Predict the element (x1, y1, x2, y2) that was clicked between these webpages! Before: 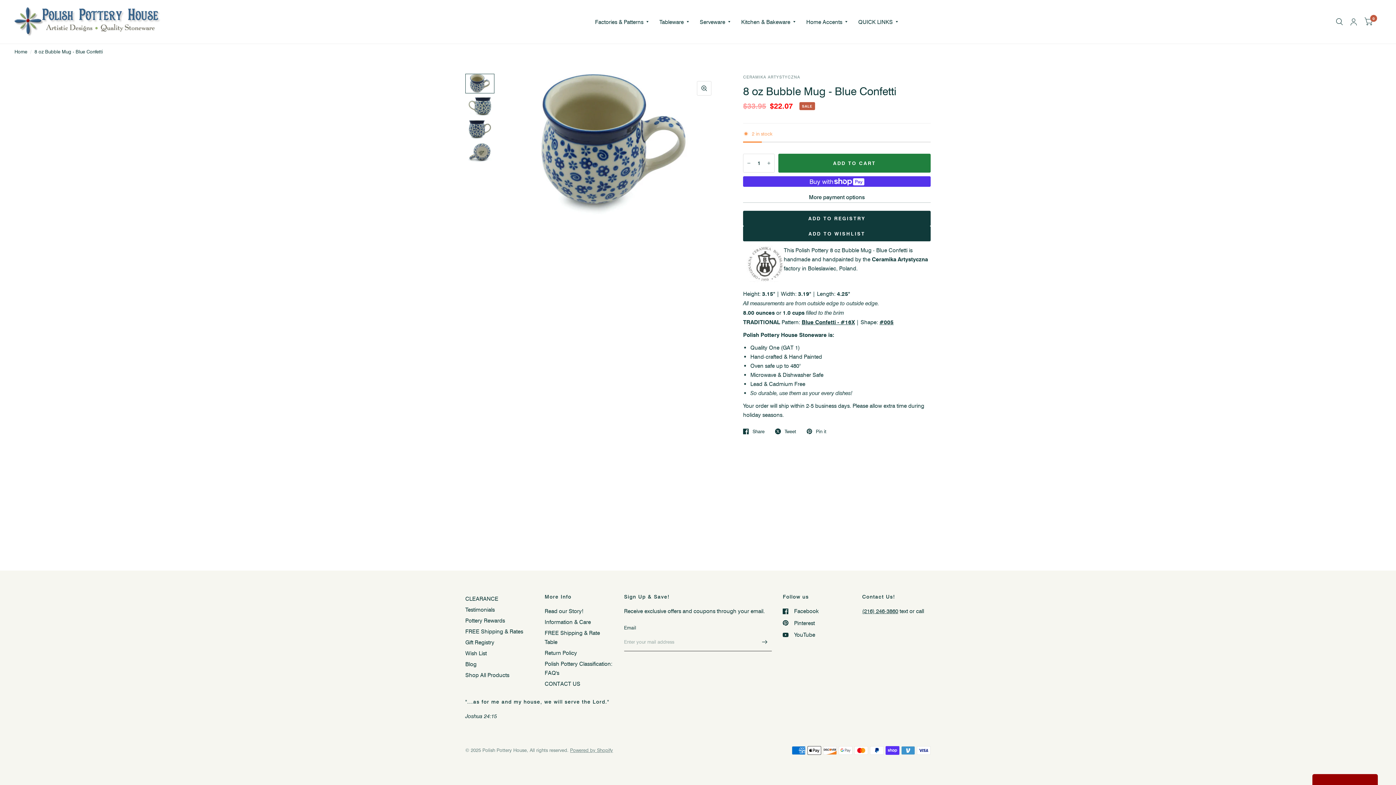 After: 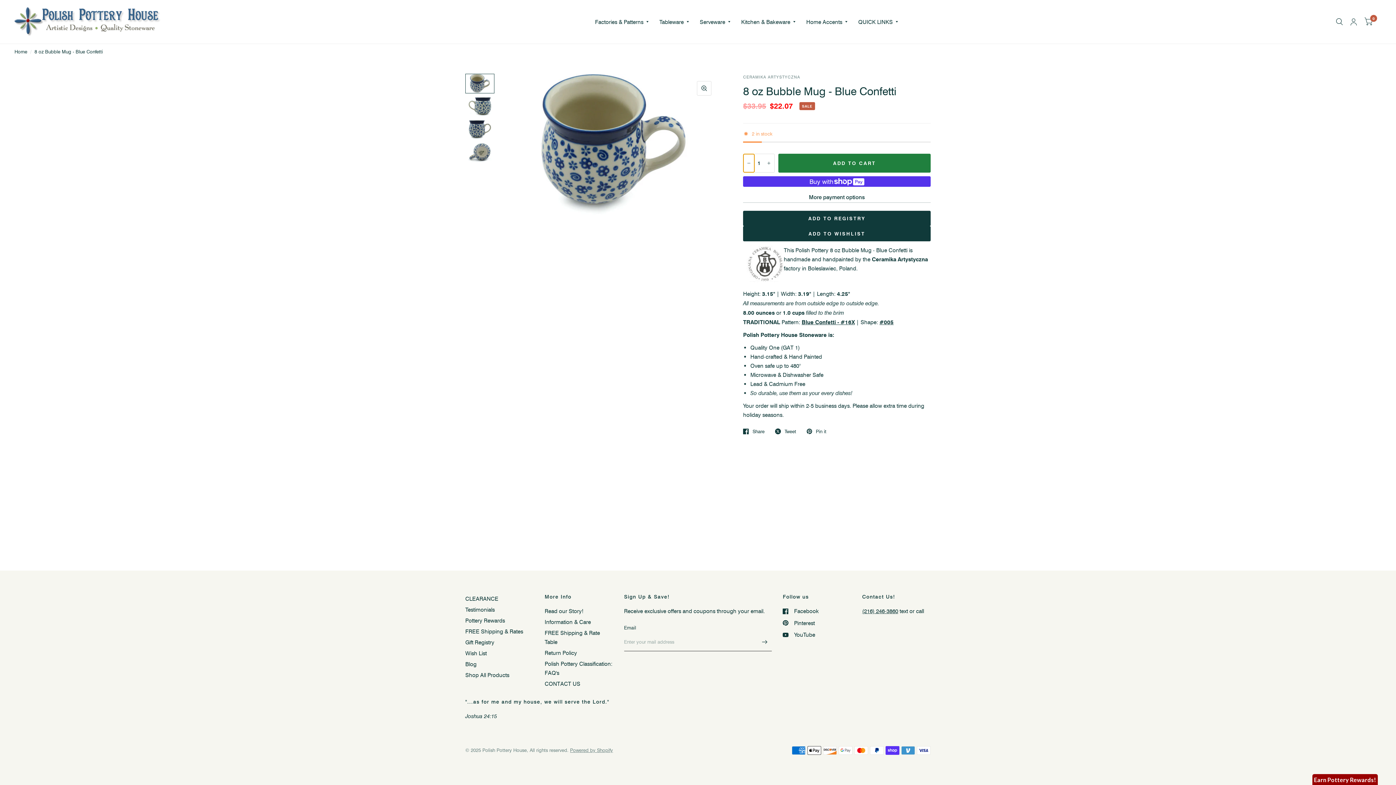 Action: bbox: (743, 154, 754, 172) label: Decrease quantity for 8 oz Bubble Mug - Blue Confetti